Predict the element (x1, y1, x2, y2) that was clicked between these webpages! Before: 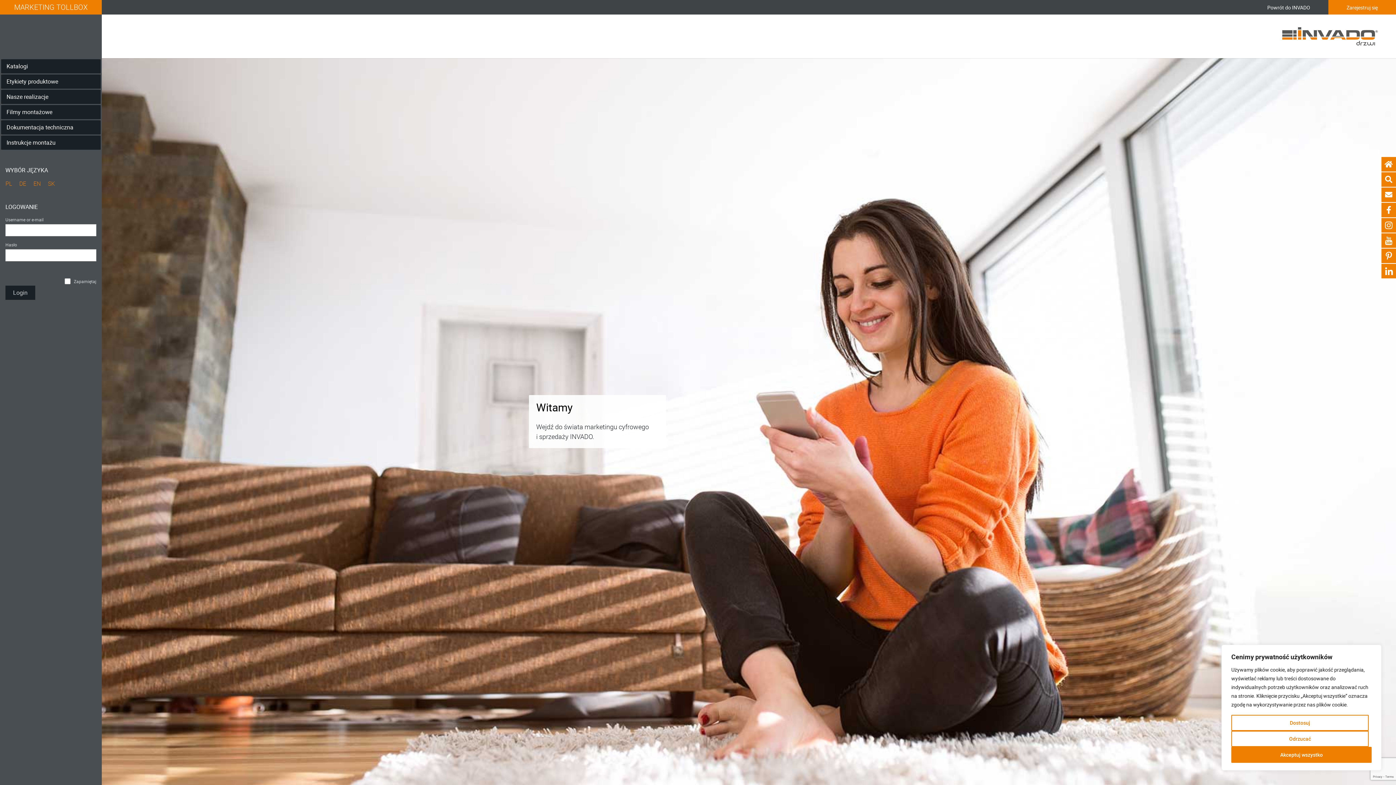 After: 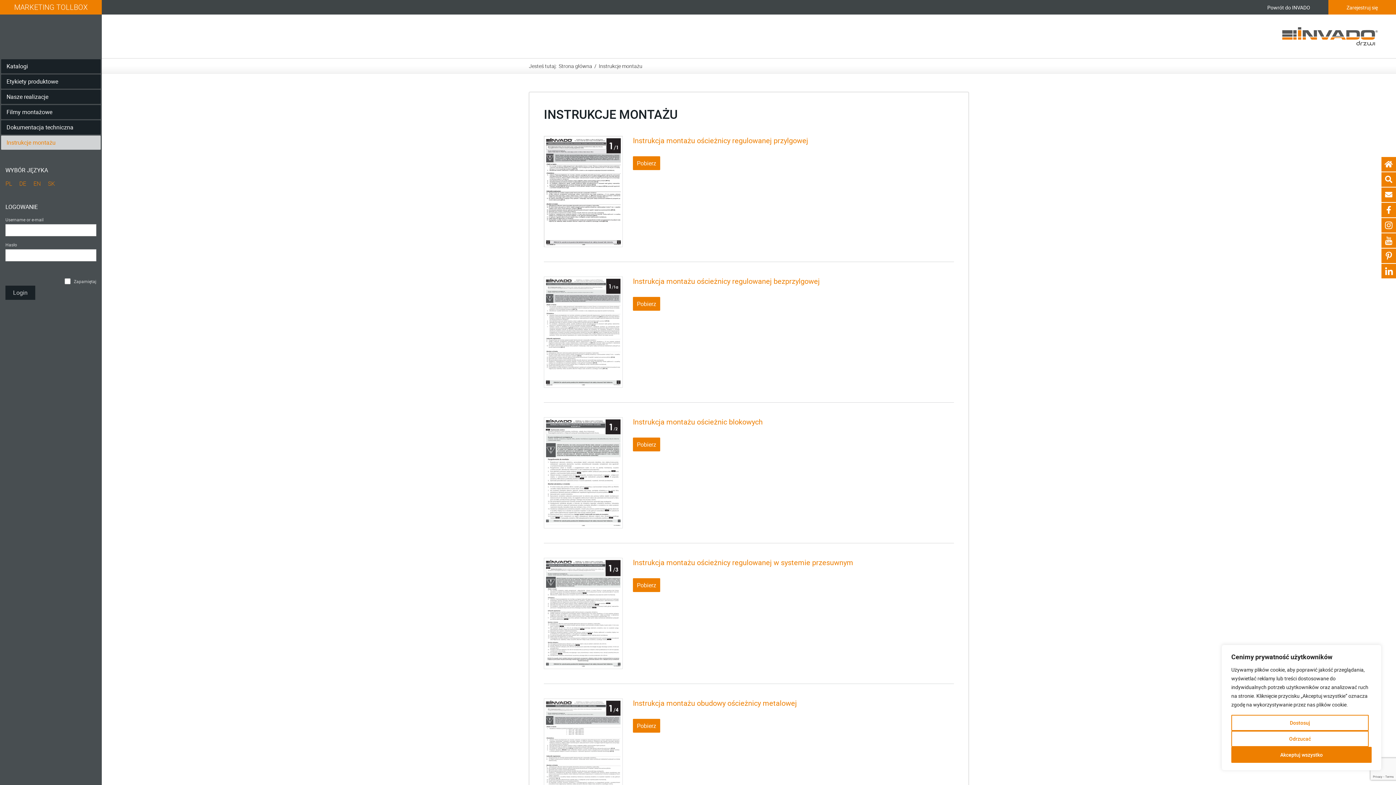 Action: bbox: (1, 135, 100, 149) label: Instrukcje montażu